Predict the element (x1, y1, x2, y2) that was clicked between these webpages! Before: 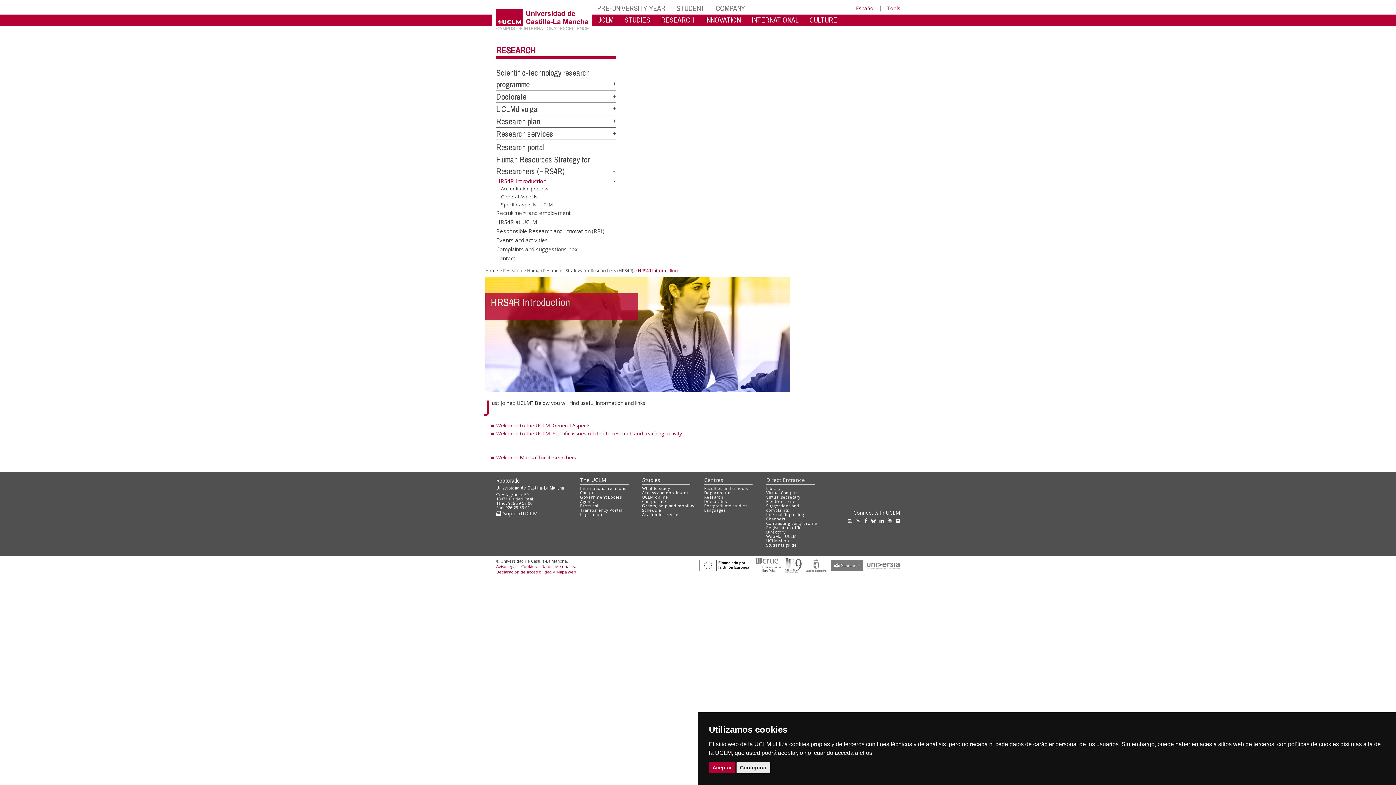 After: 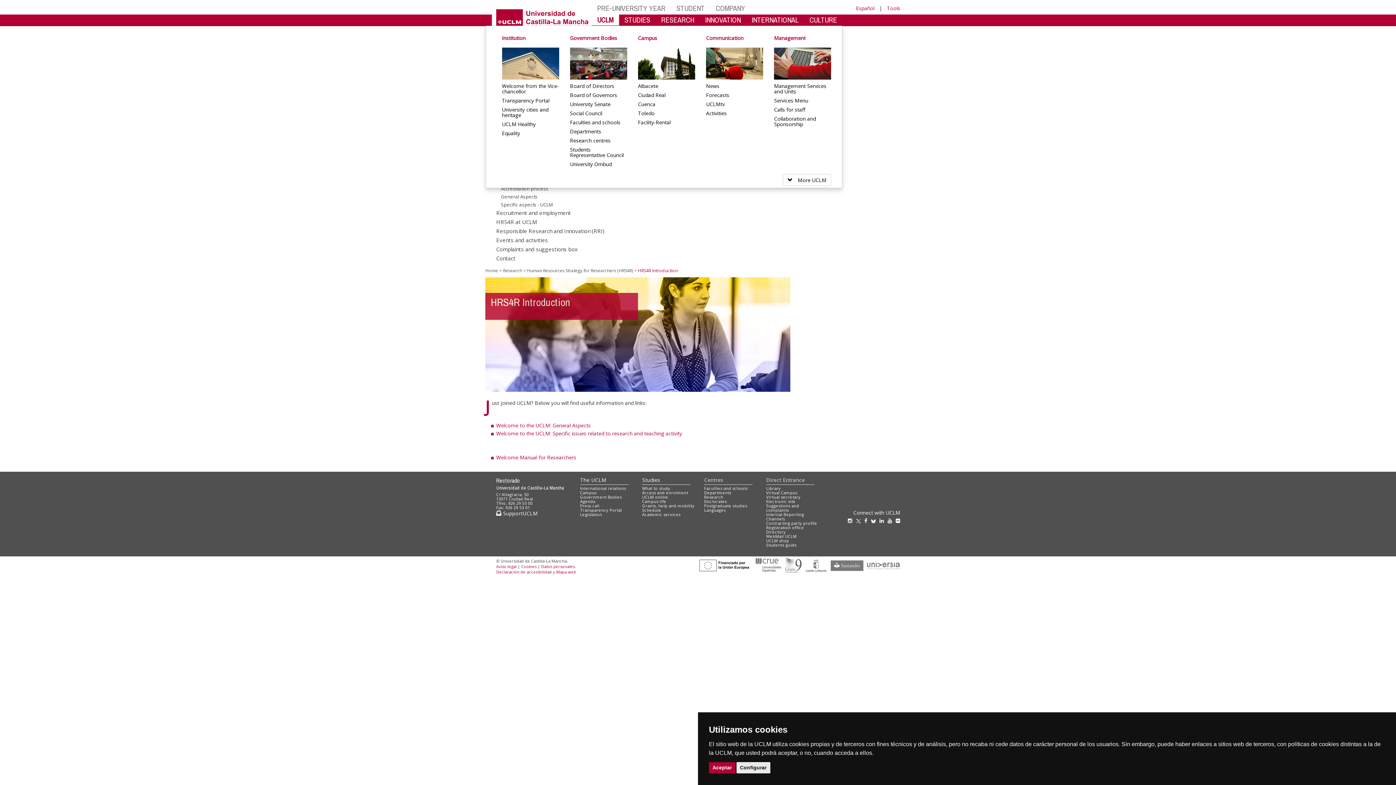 Action: label: UCLM bbox: (591, 14, 619, 25)